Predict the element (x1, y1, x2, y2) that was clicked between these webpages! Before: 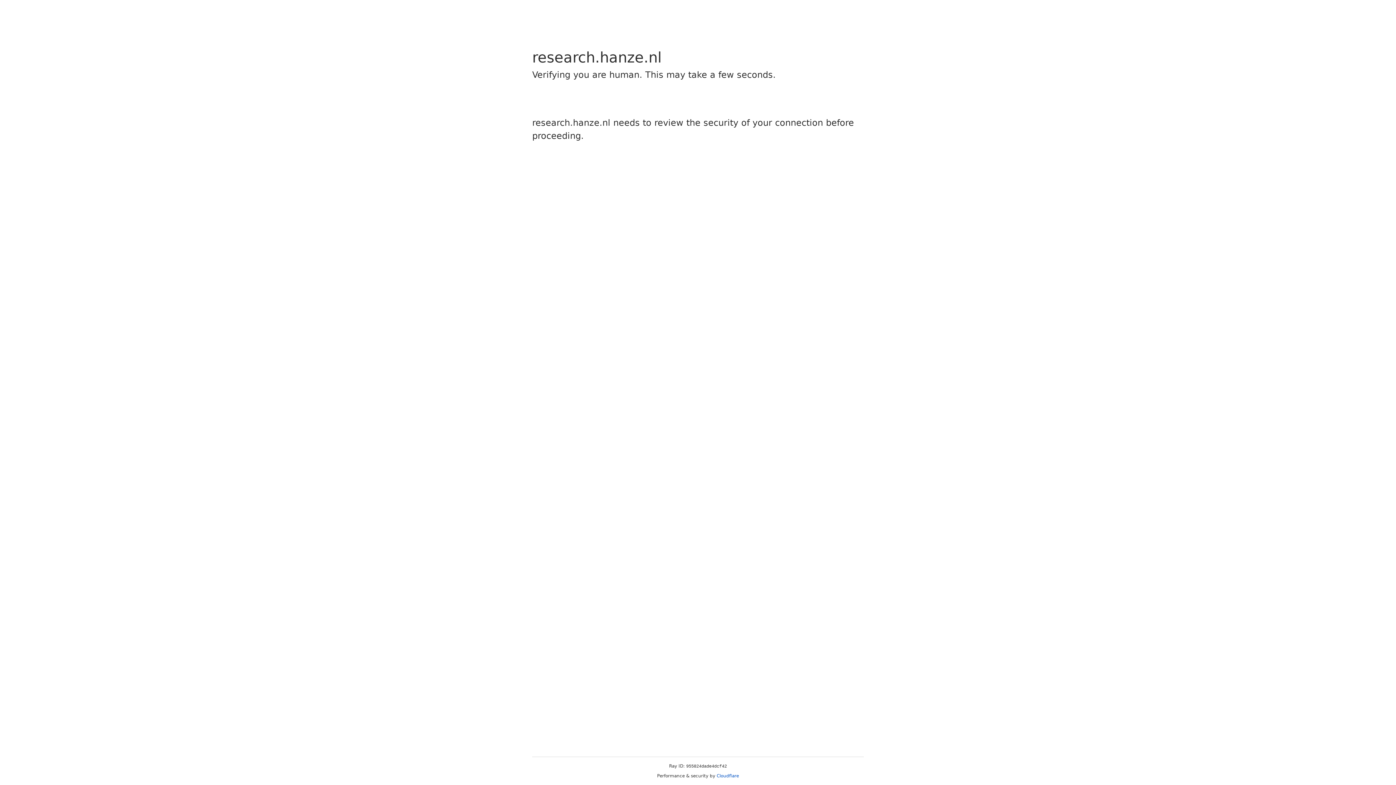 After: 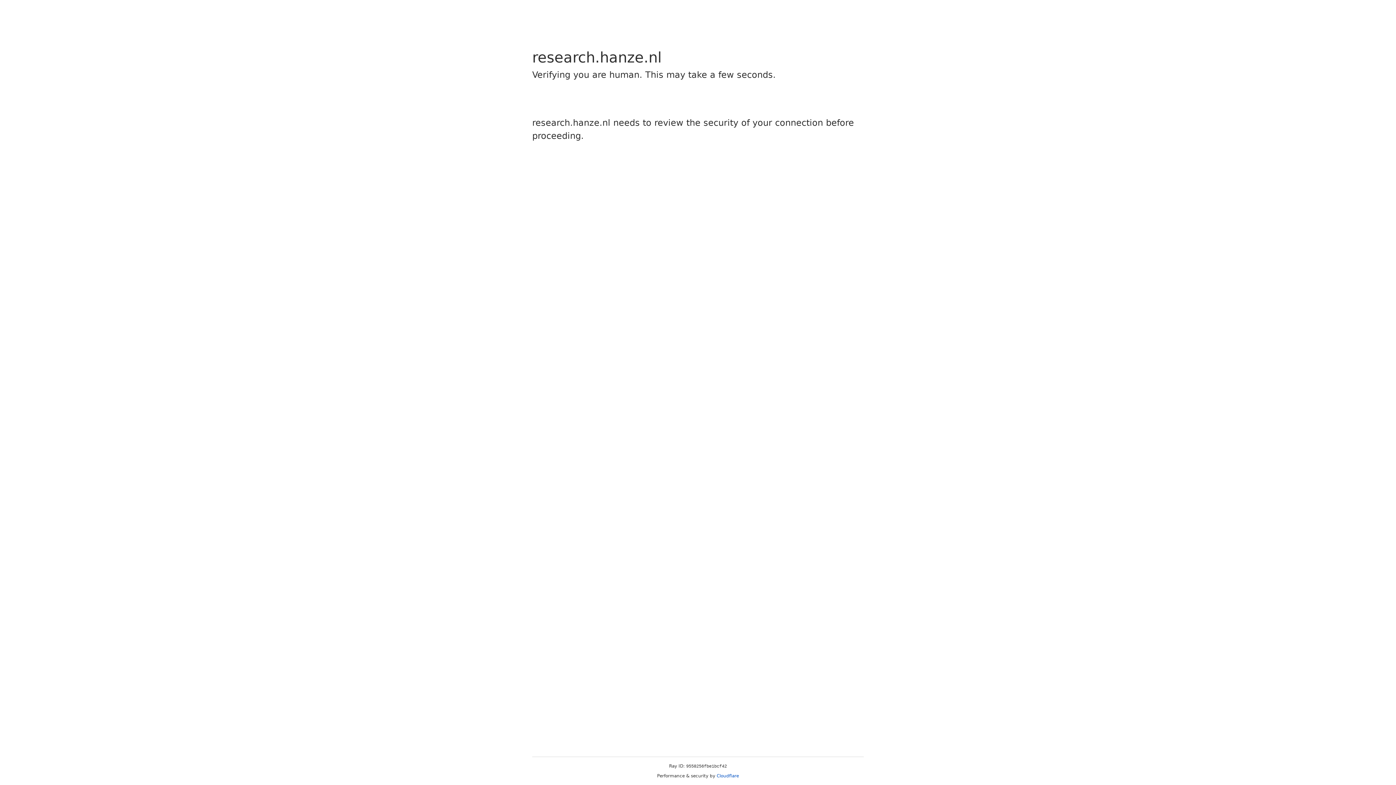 Action: bbox: (716, 773, 739, 778) label: Cloudflare